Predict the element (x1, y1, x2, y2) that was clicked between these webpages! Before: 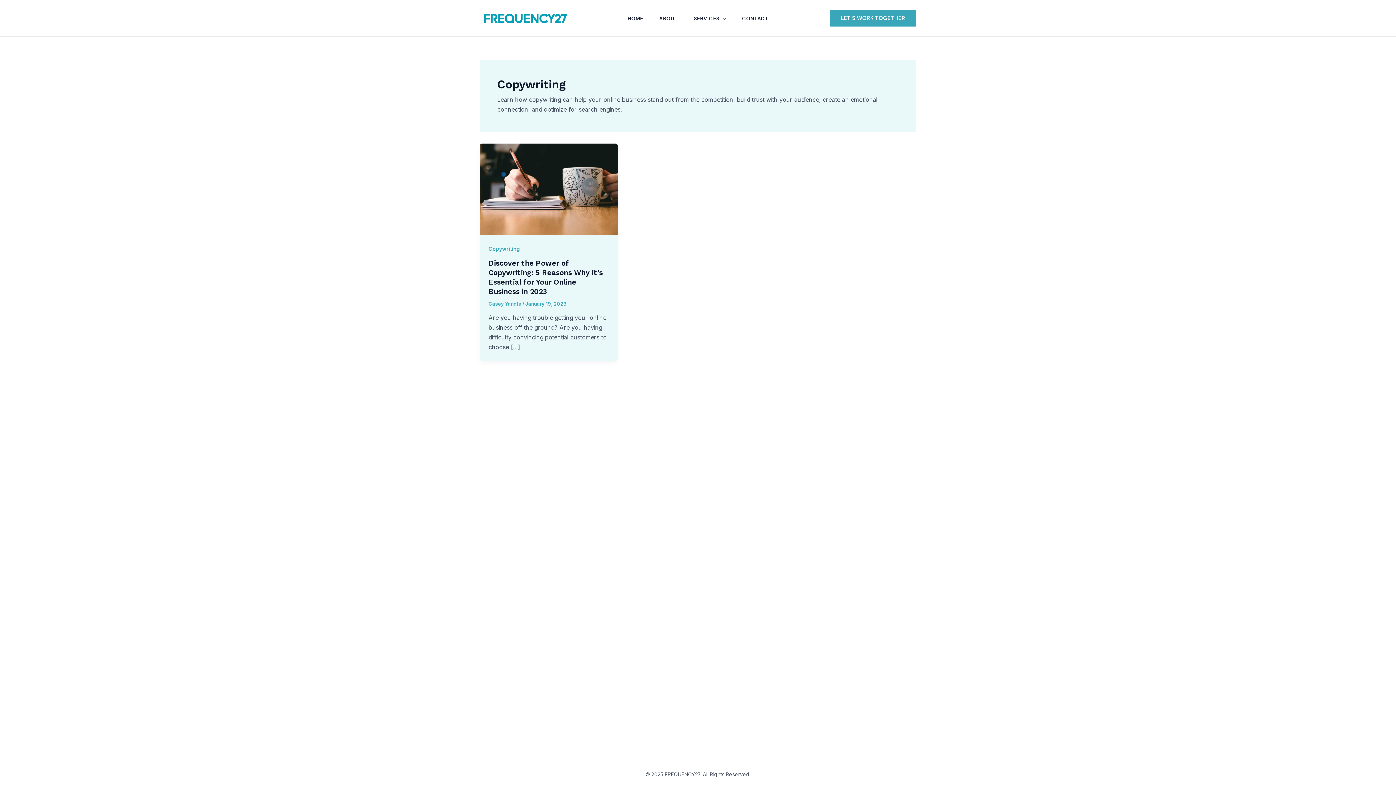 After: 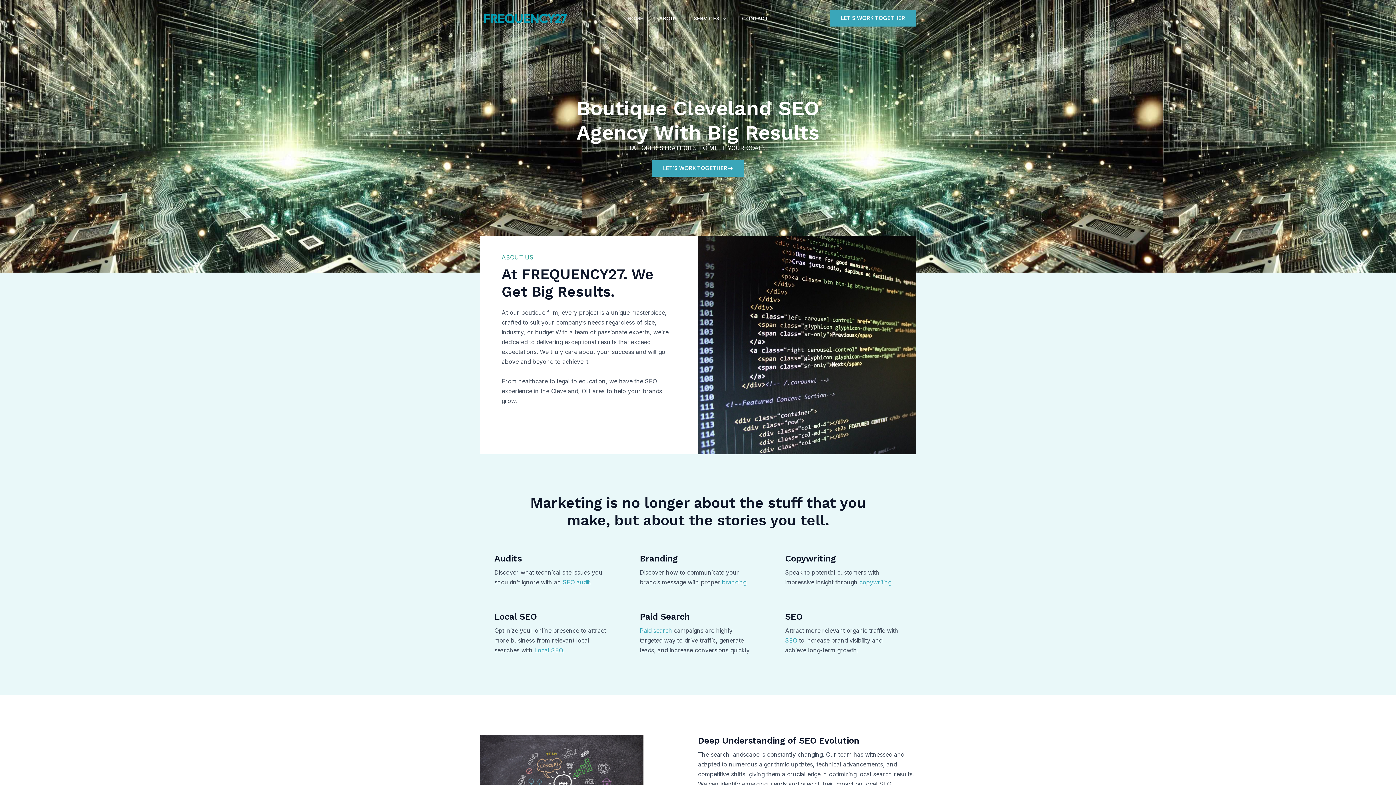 Action: bbox: (488, 301, 522, 306) label: Casey Yandle 